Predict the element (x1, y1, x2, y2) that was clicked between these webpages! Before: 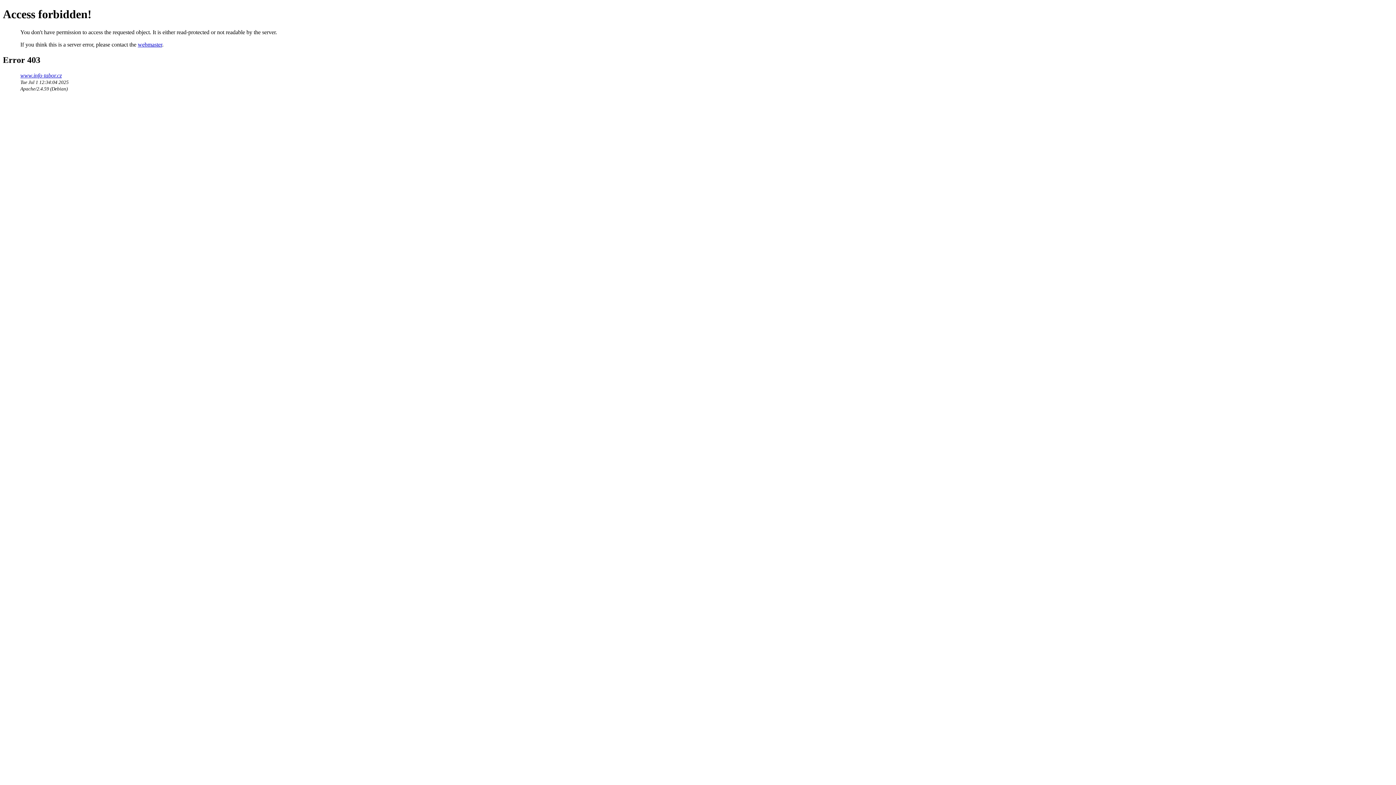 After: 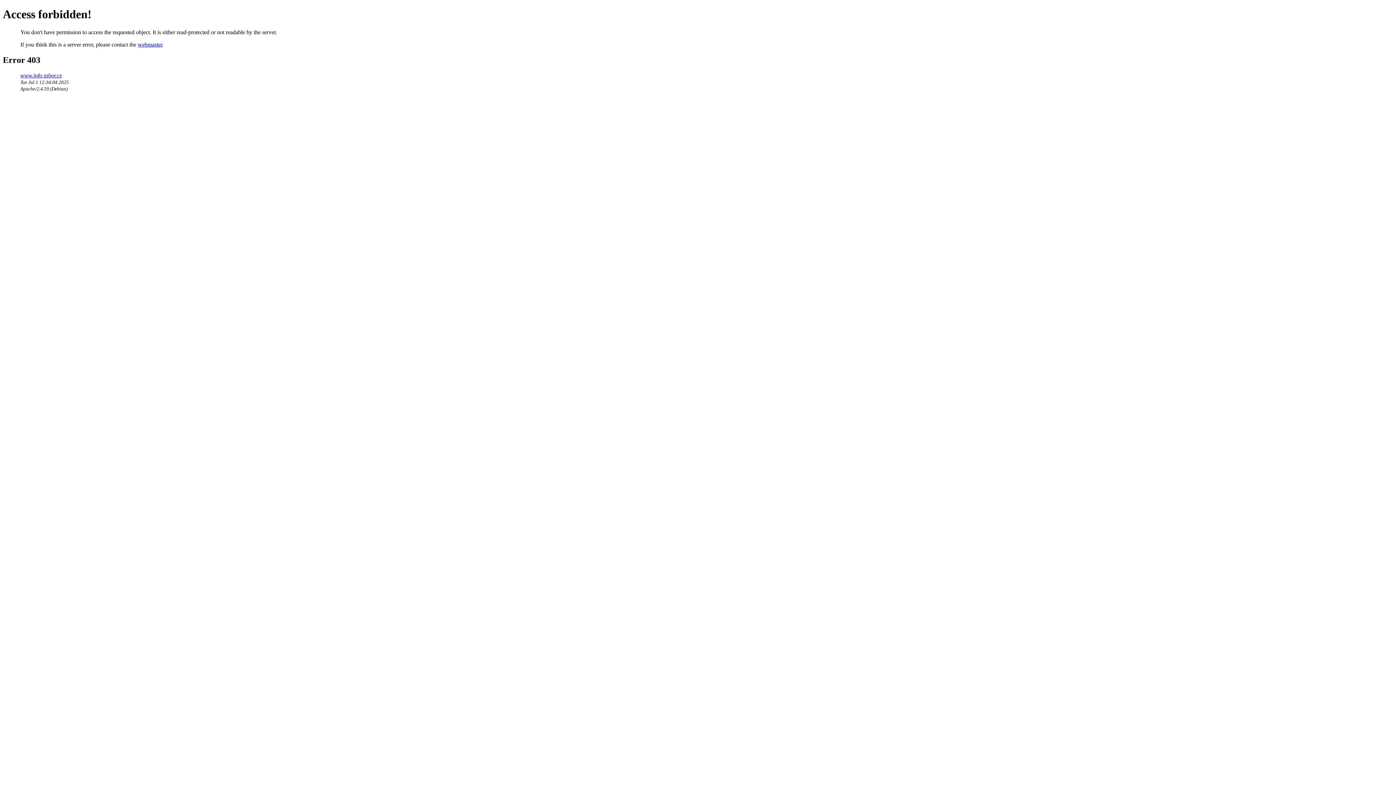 Action: label: webmaster bbox: (137, 41, 162, 47)